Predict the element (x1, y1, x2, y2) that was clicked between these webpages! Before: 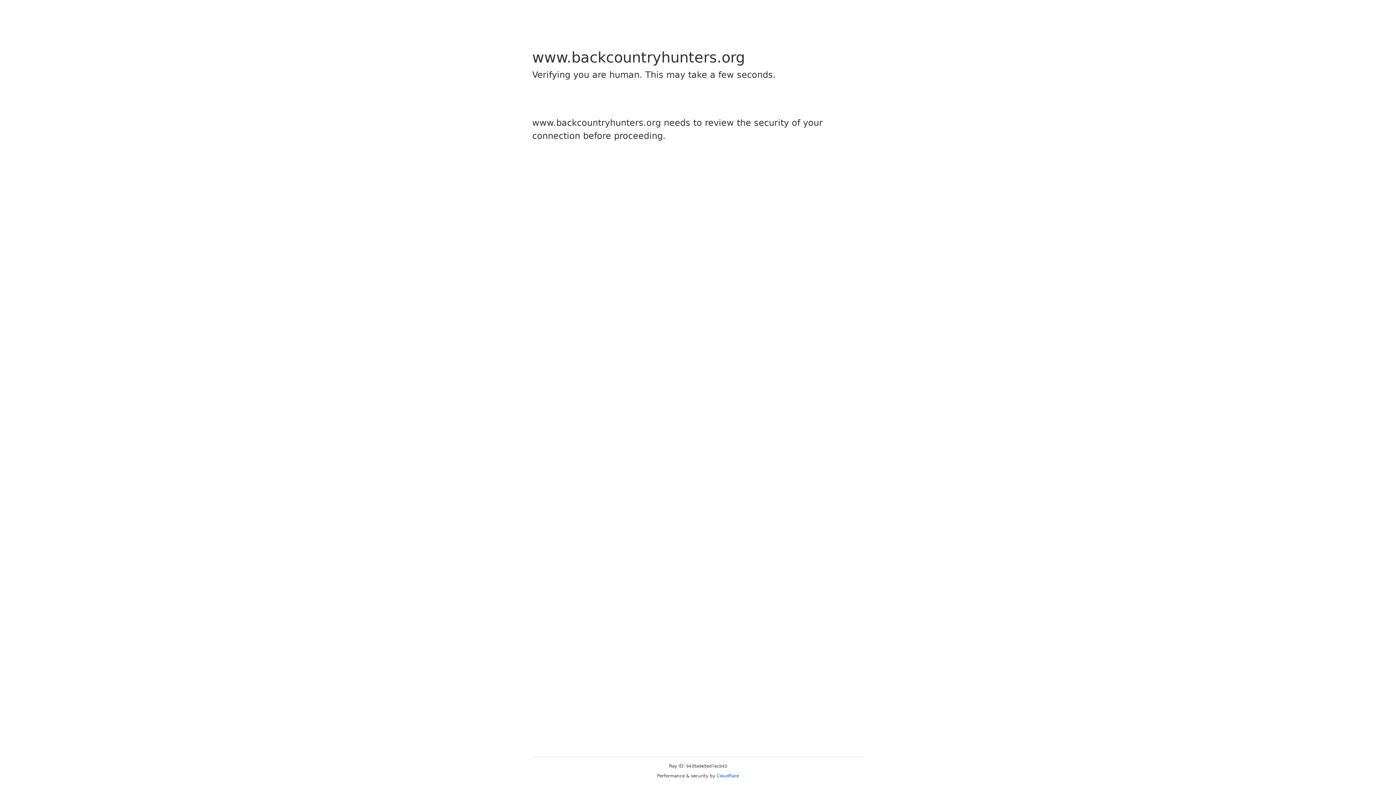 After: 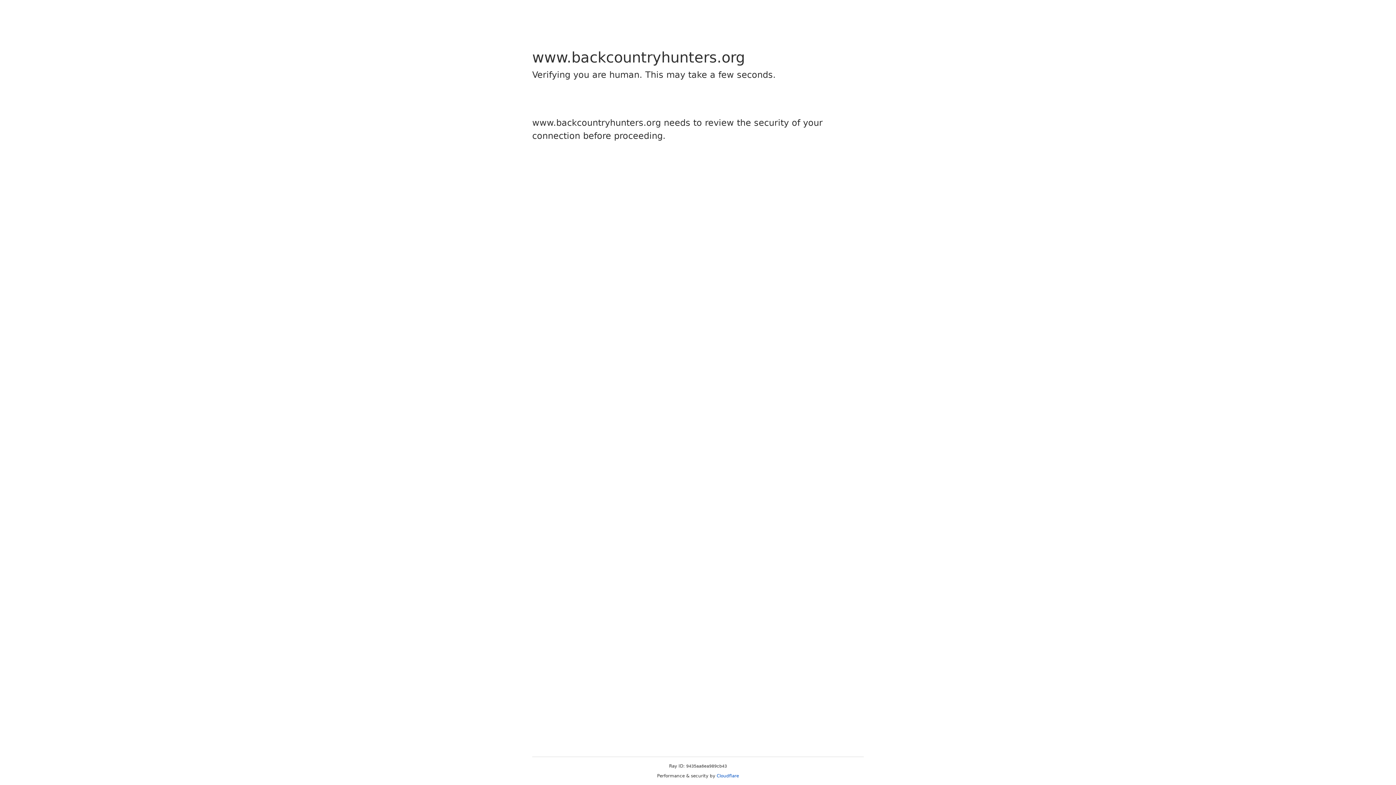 Action: label: Cloudflare bbox: (716, 773, 739, 778)